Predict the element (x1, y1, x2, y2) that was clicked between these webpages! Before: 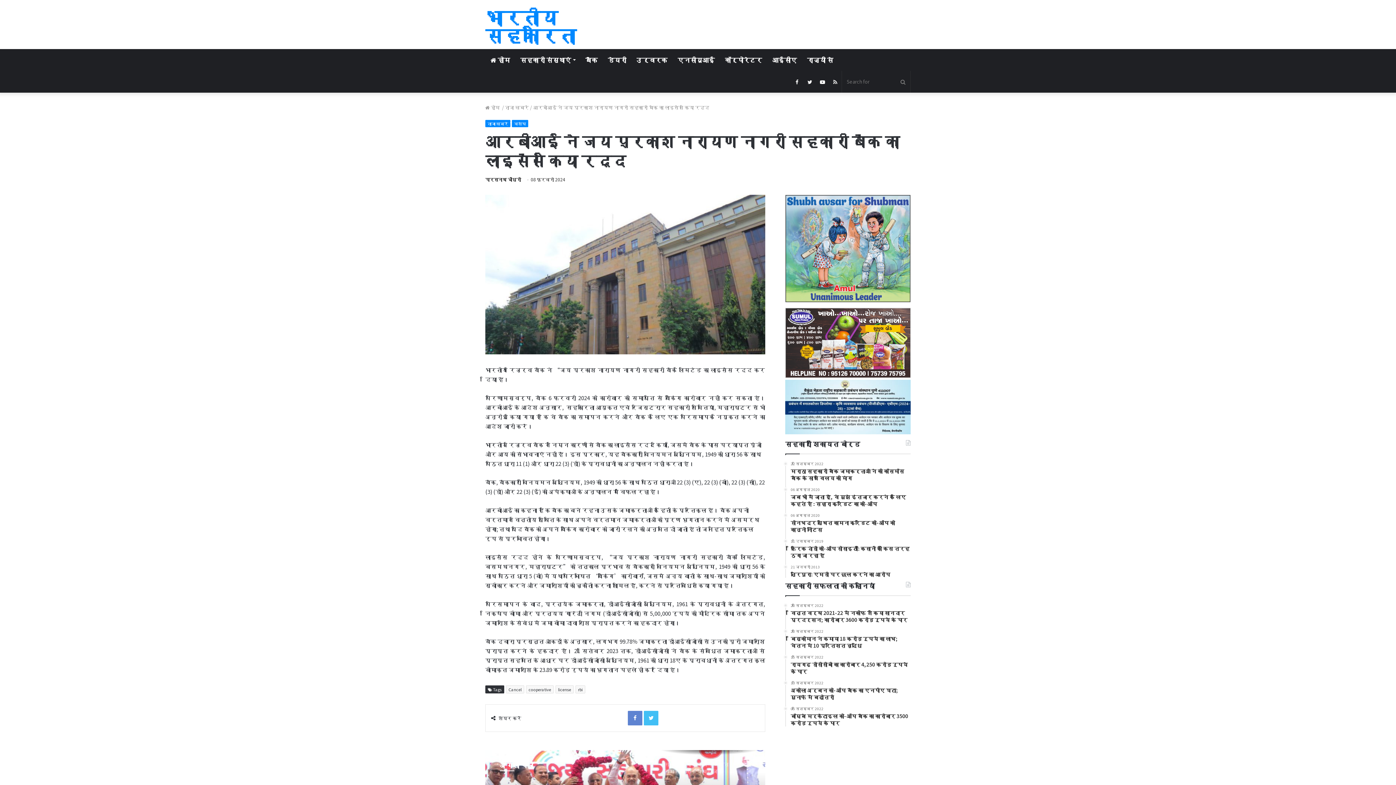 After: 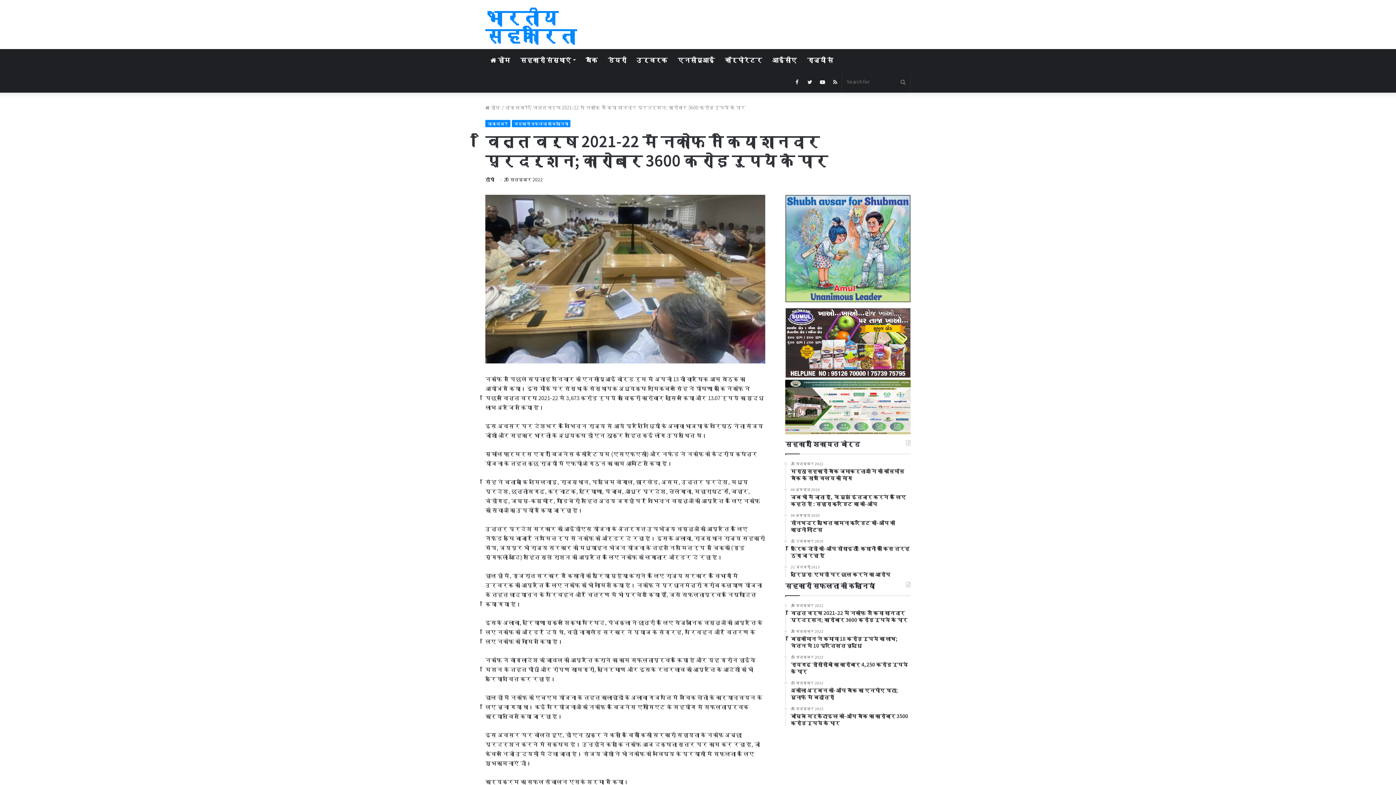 Action: bbox: (790, 603, 910, 623) label: 20 सितम्बर 2022
वित्त वर्ष 2021-22 में नकोफ ने किया शानदार प्रदर्शन; कारोबार 3600 करोड़ रुपये के पार